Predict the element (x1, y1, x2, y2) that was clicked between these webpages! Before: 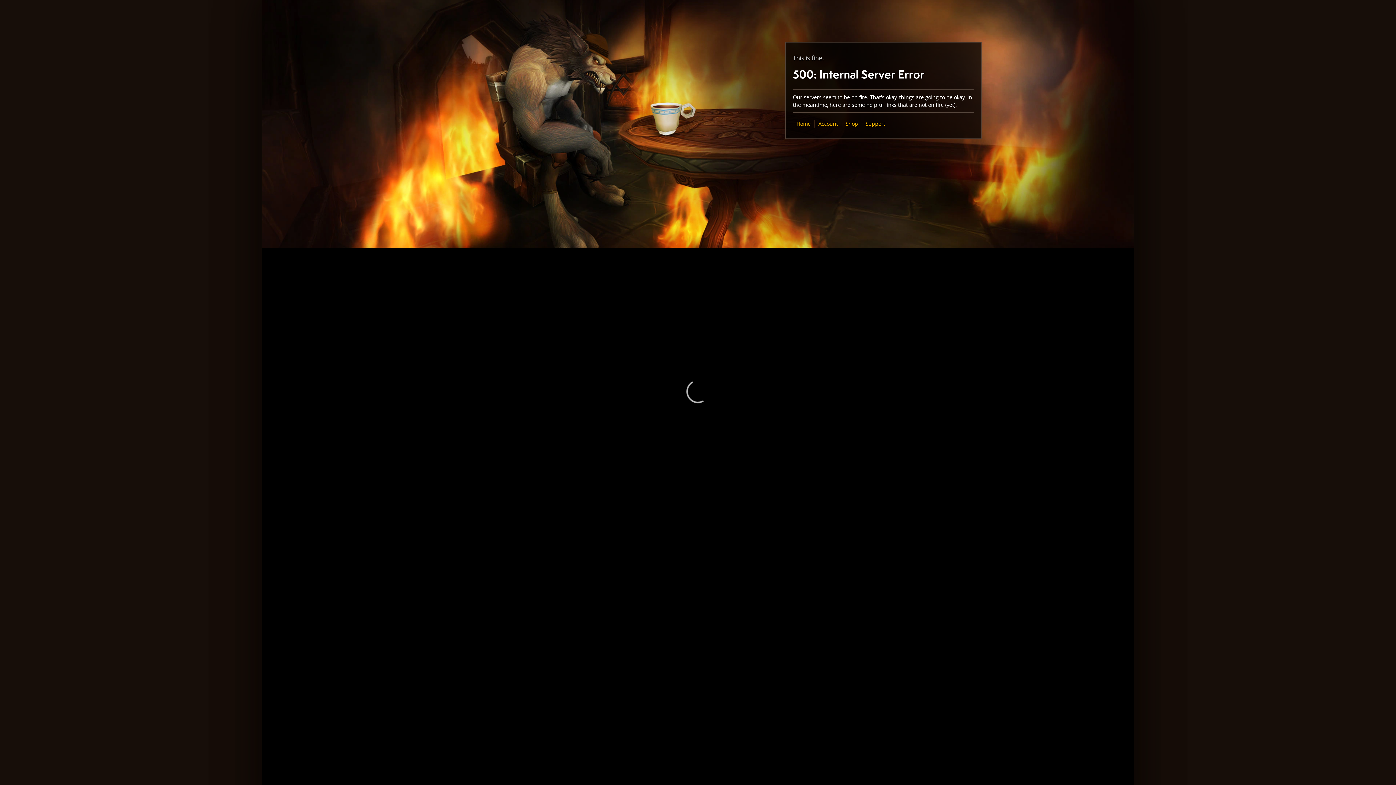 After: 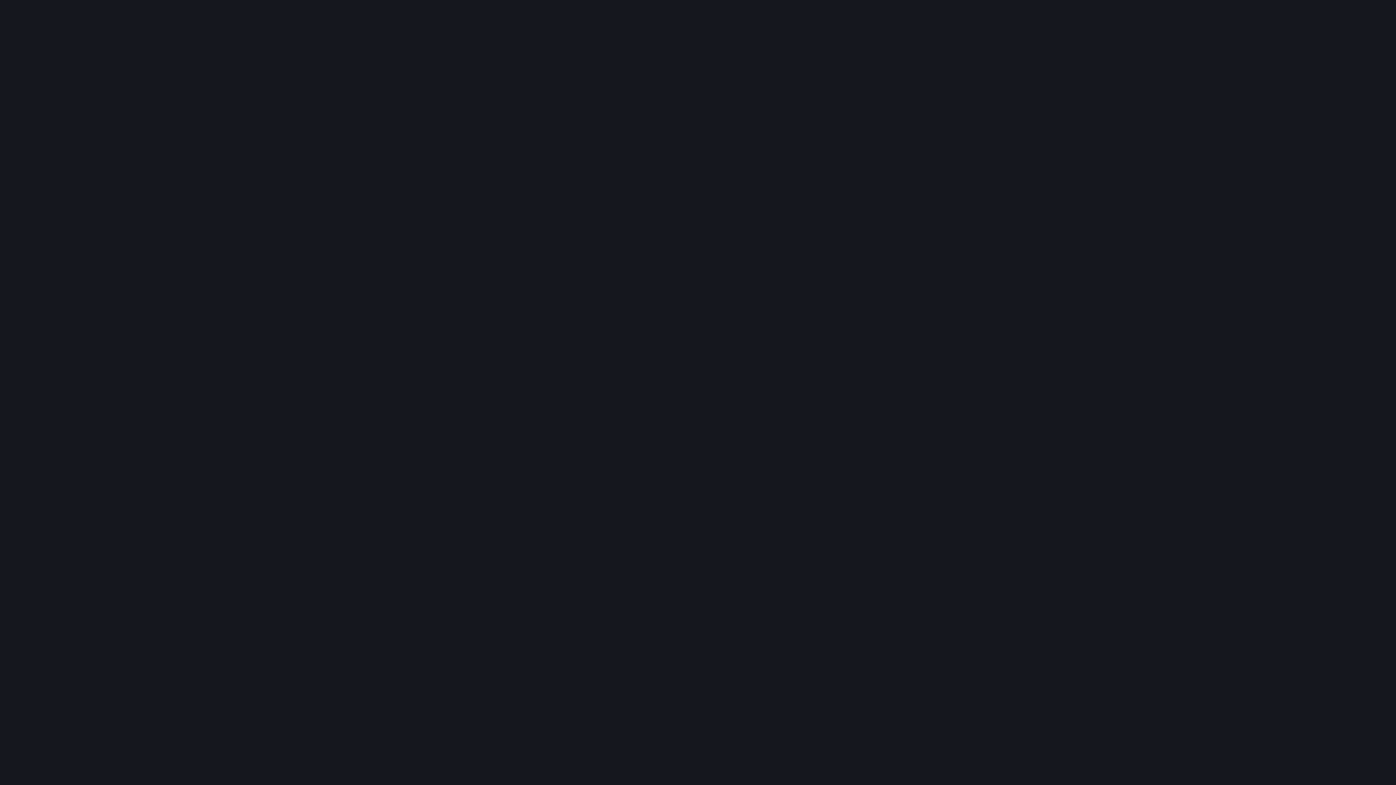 Action: bbox: (845, 120, 858, 127) label: Shop